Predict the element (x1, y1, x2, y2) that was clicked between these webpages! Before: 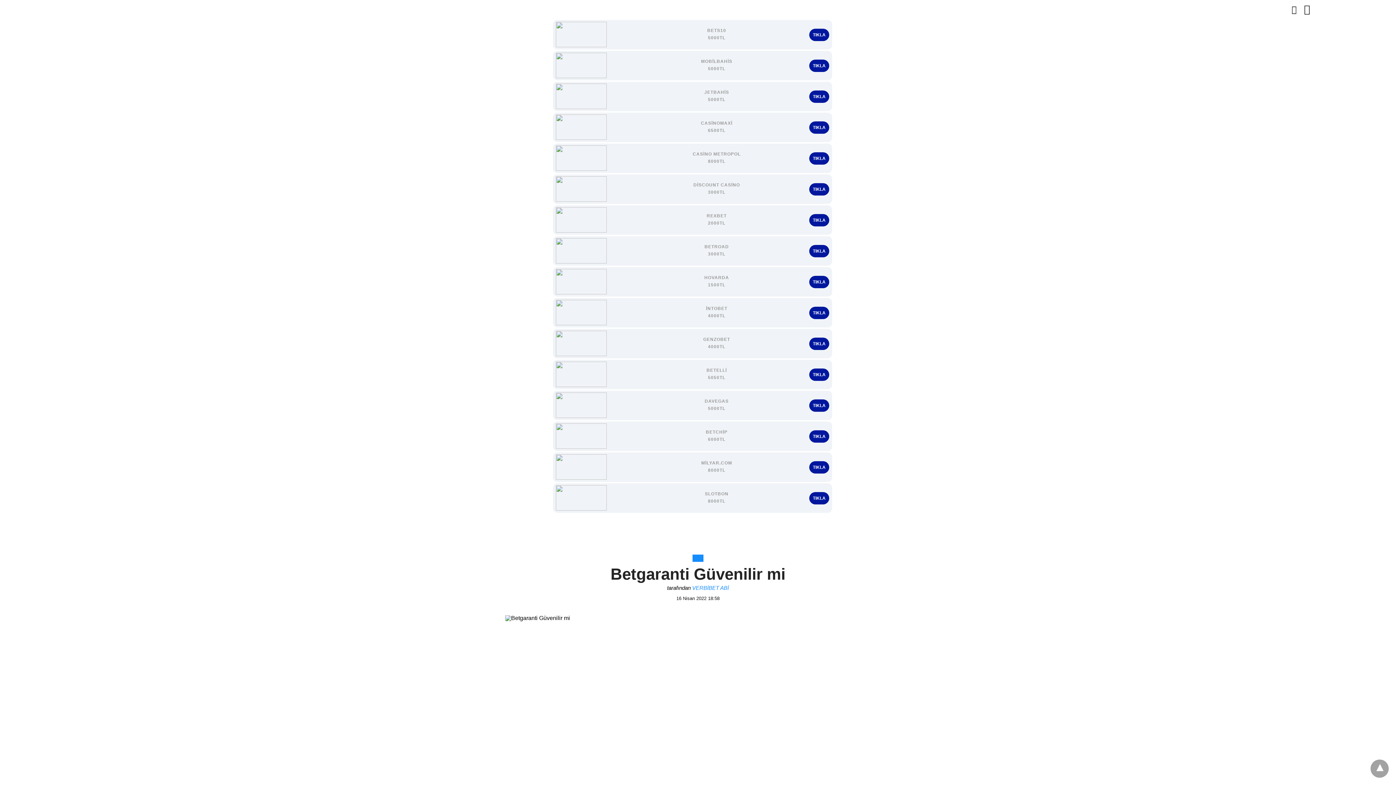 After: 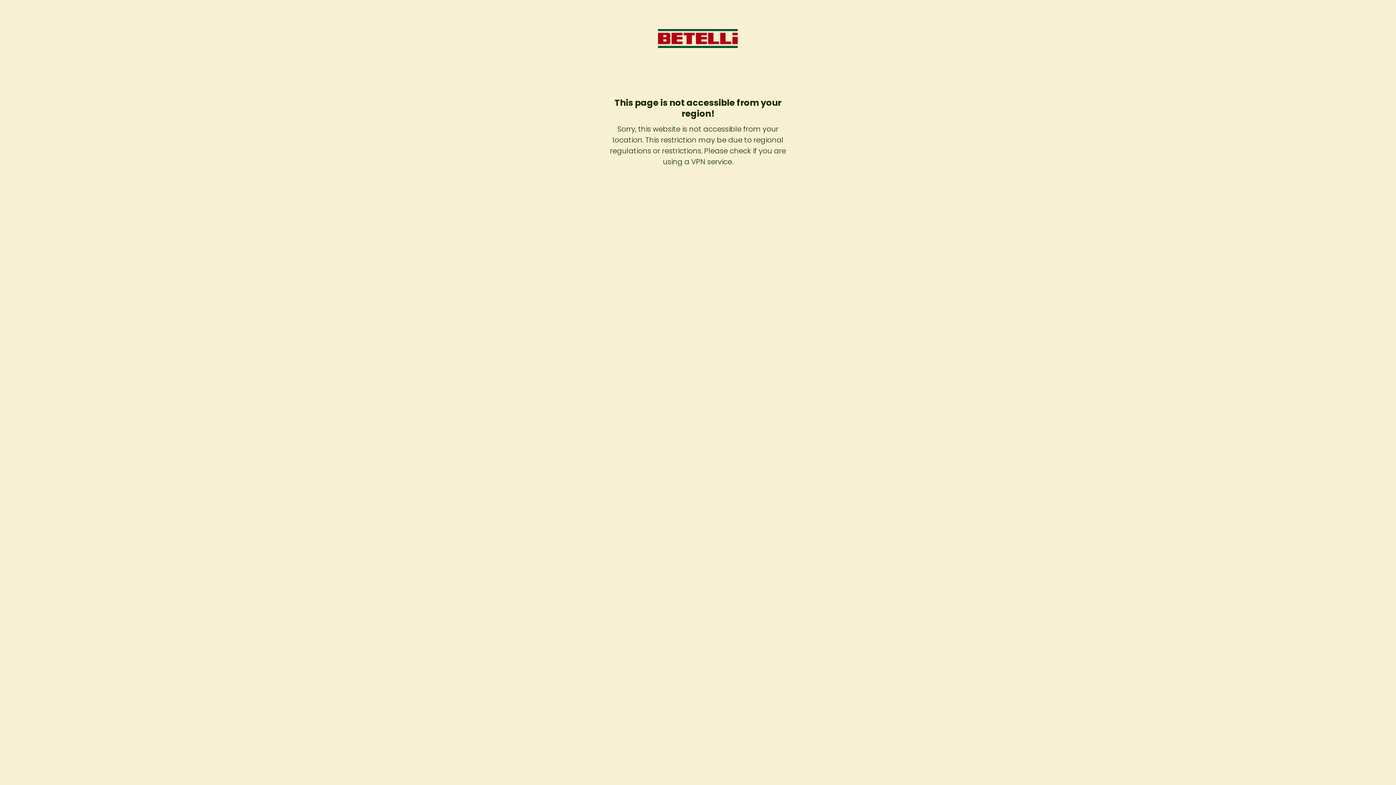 Action: bbox: (809, 368, 829, 380) label: TIKLA